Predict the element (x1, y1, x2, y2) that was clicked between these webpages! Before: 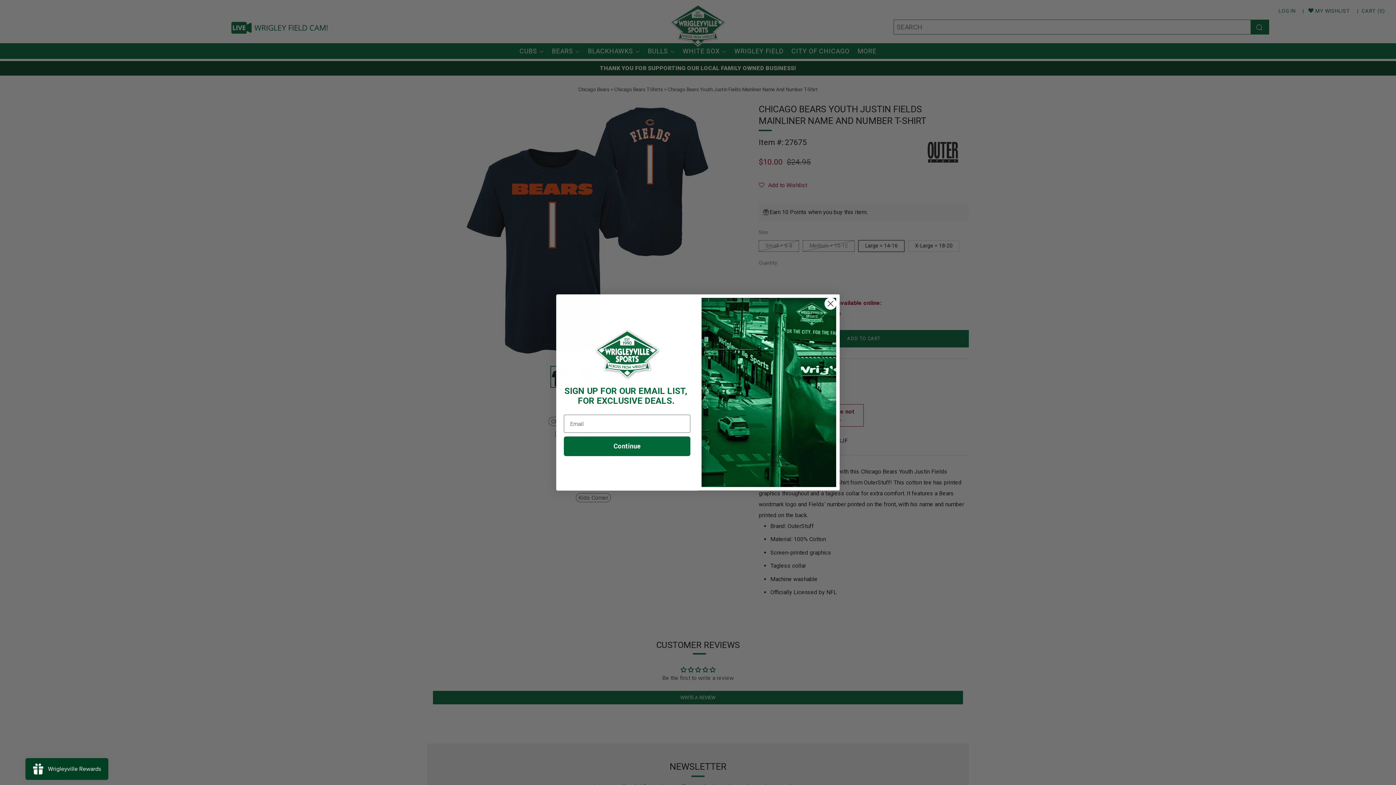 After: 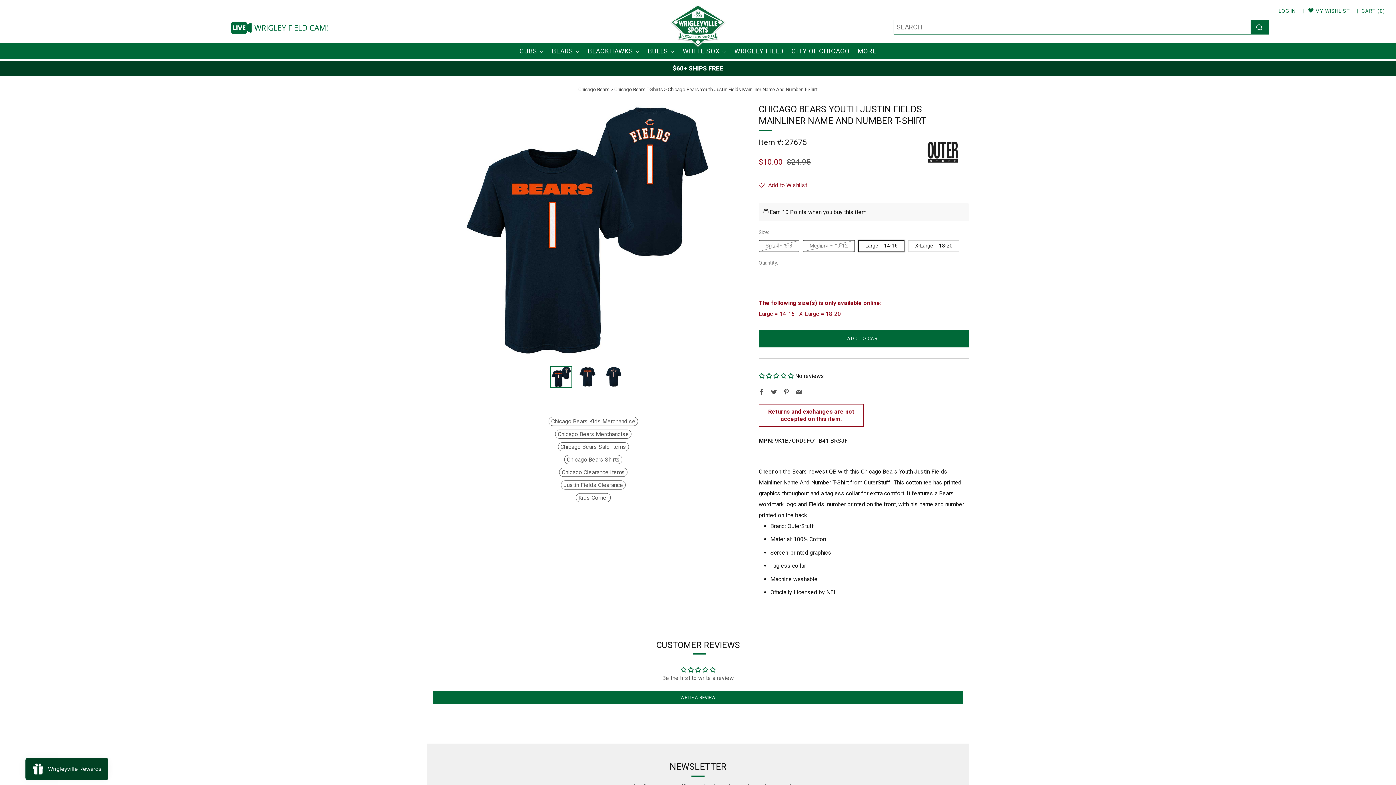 Action: label: Close dialog bbox: (824, 297, 837, 310)